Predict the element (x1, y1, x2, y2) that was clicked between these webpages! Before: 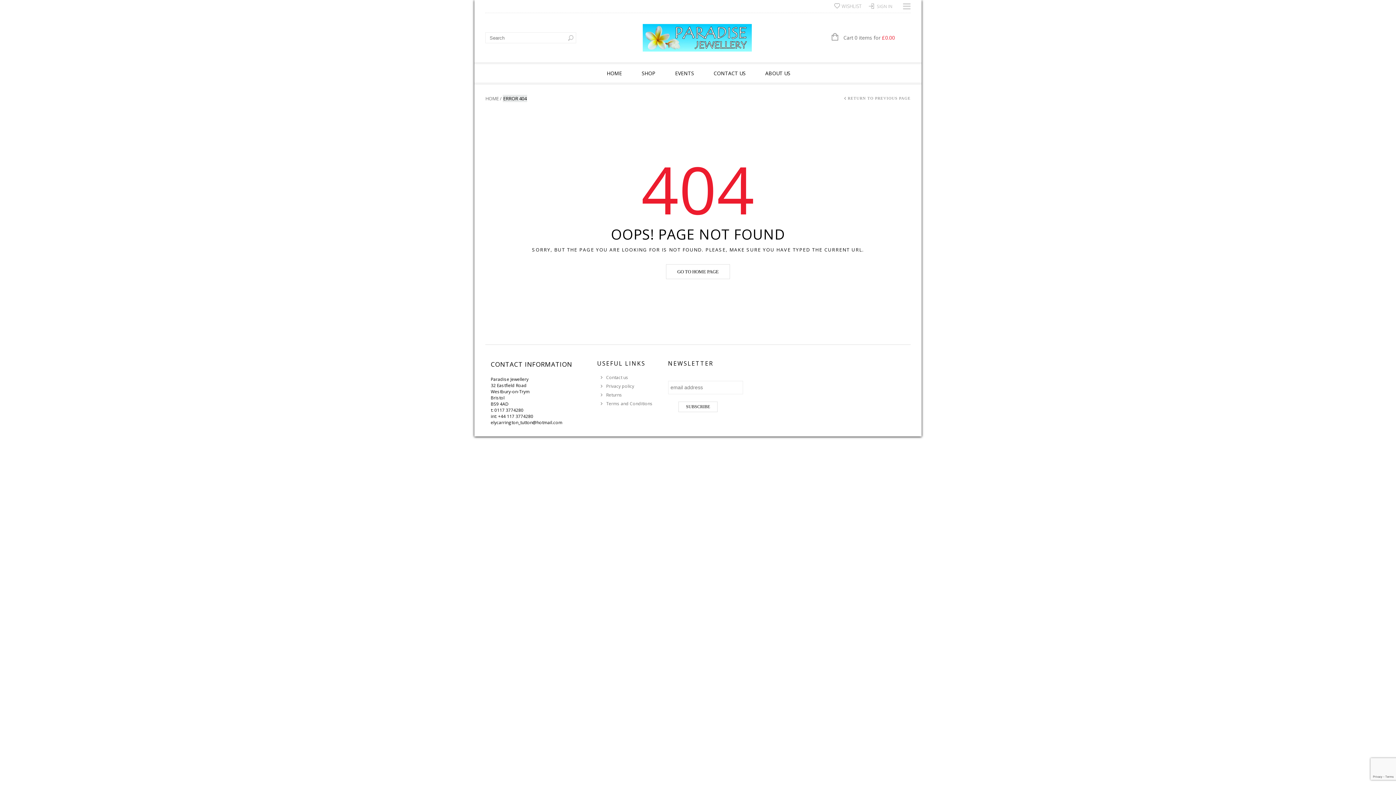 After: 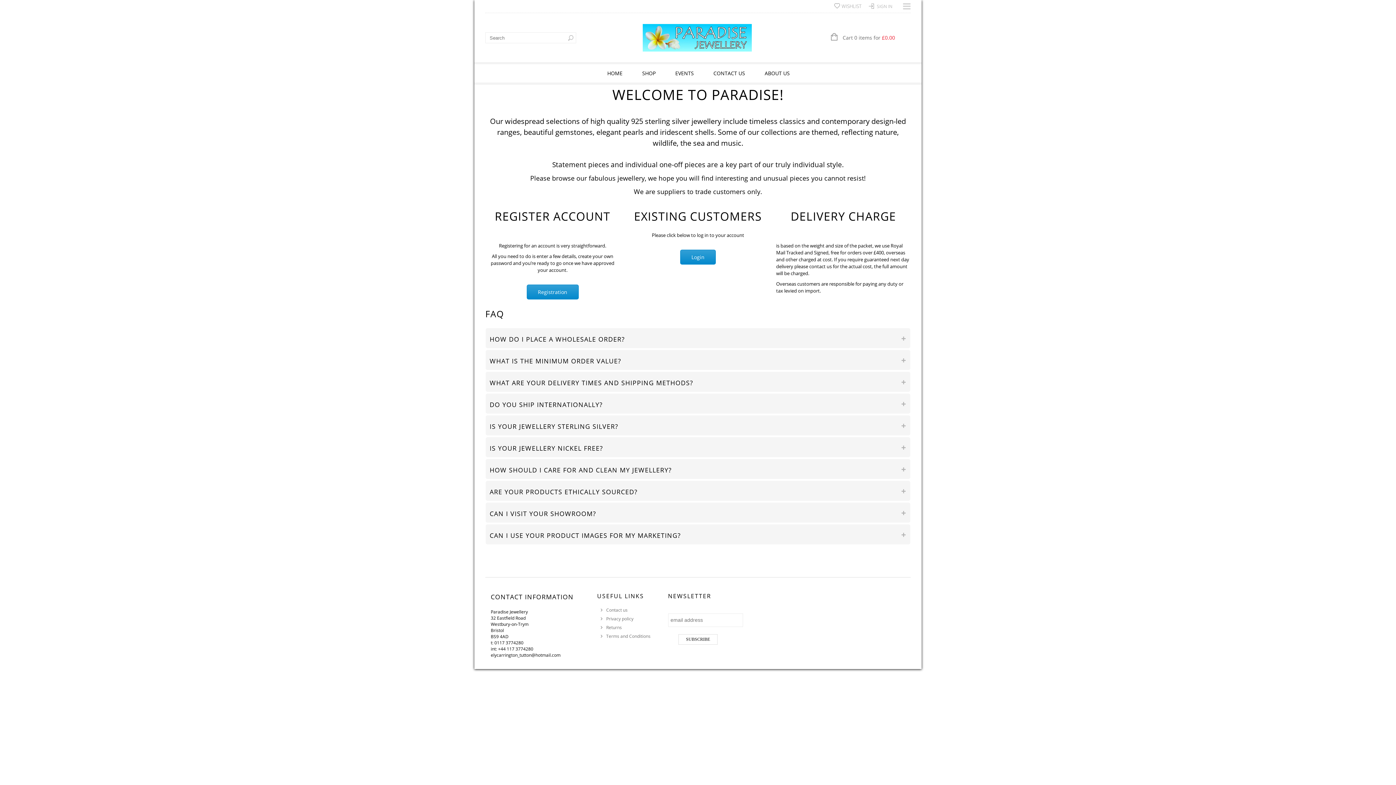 Action: bbox: (642, 34, 751, 40)